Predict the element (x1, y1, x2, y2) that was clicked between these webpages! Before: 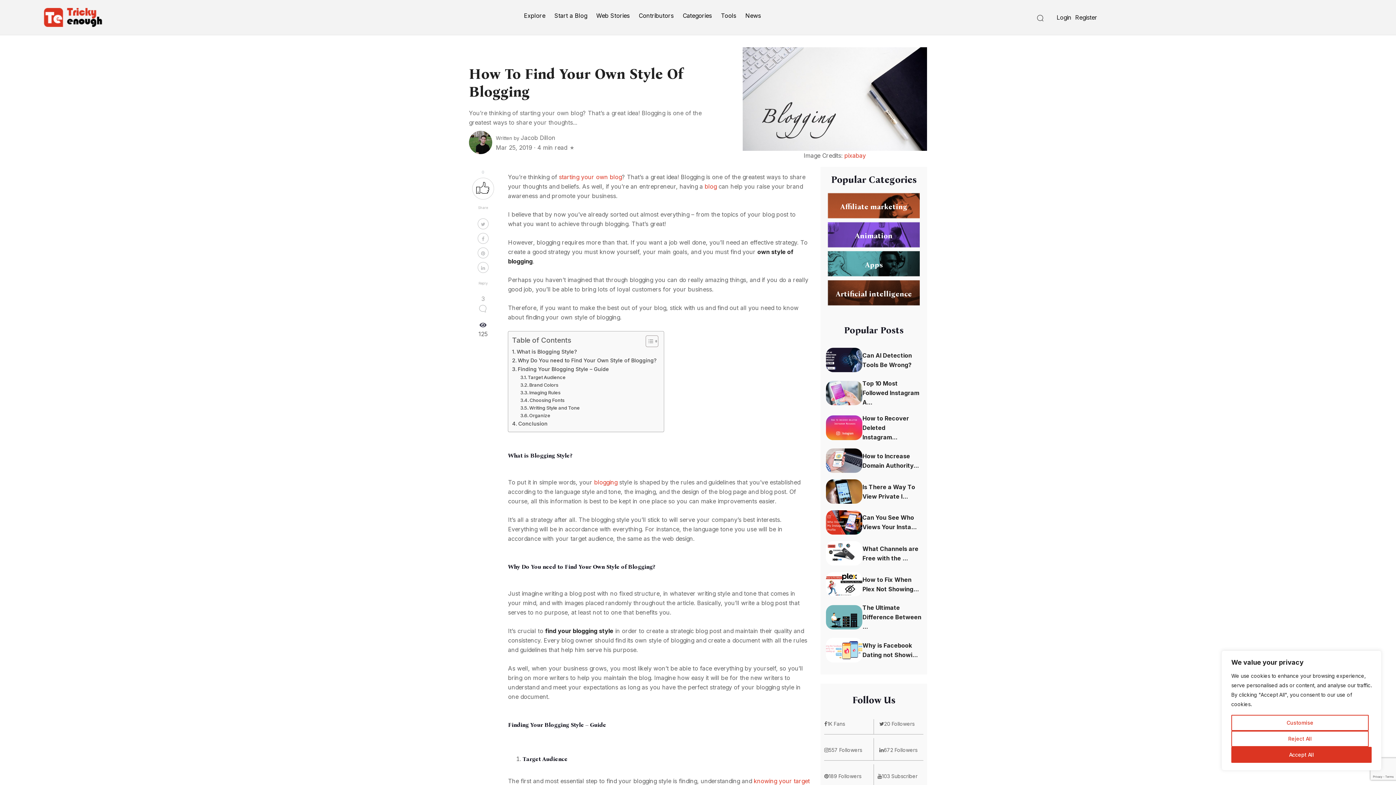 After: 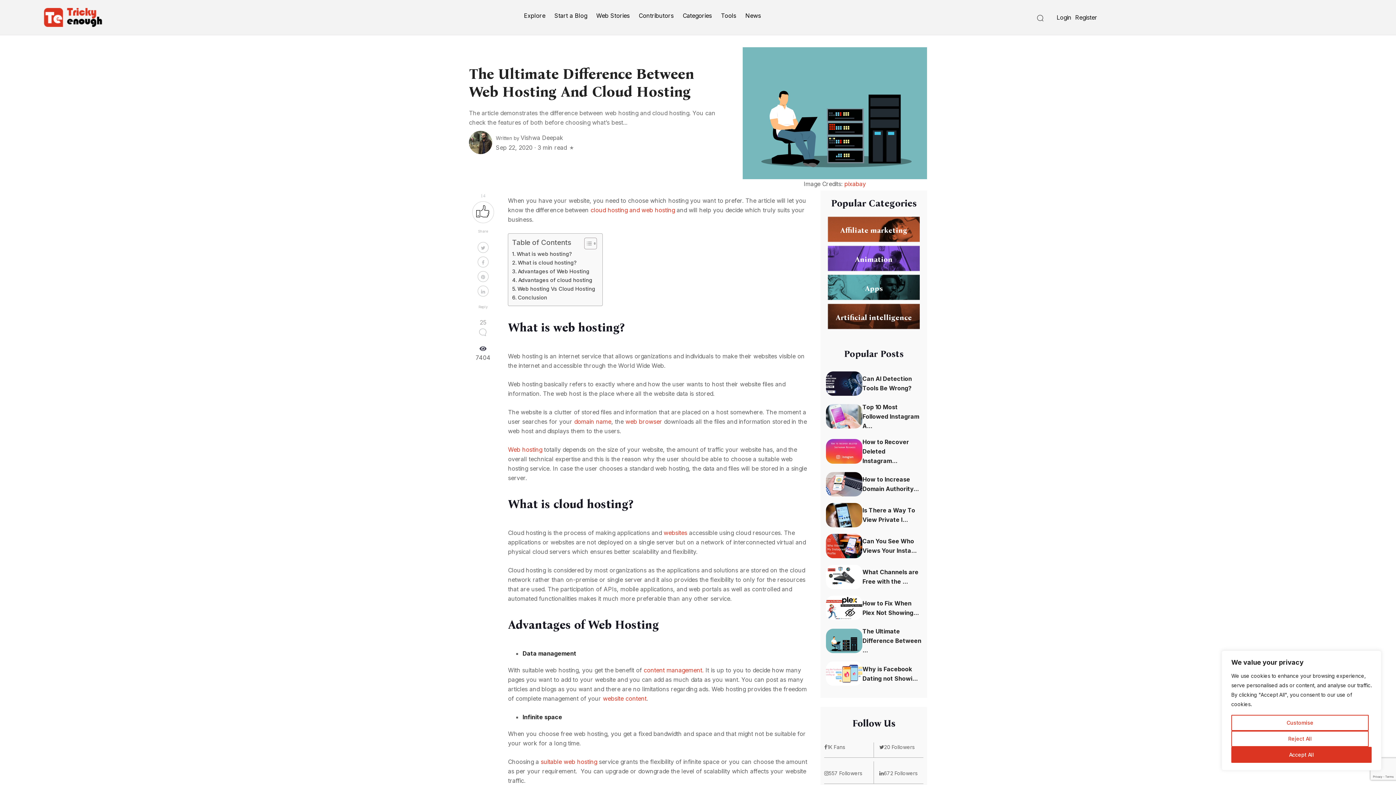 Action: bbox: (826, 605, 862, 629)